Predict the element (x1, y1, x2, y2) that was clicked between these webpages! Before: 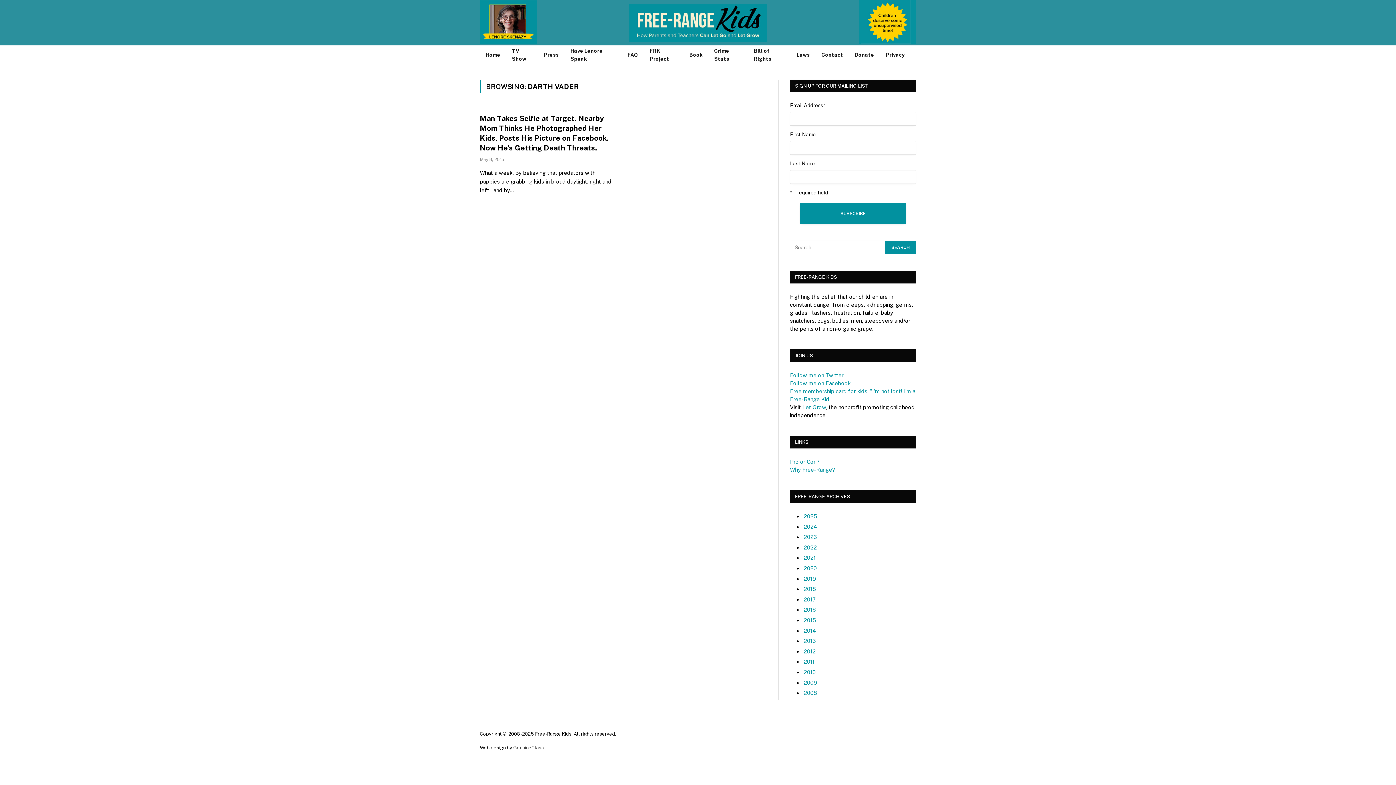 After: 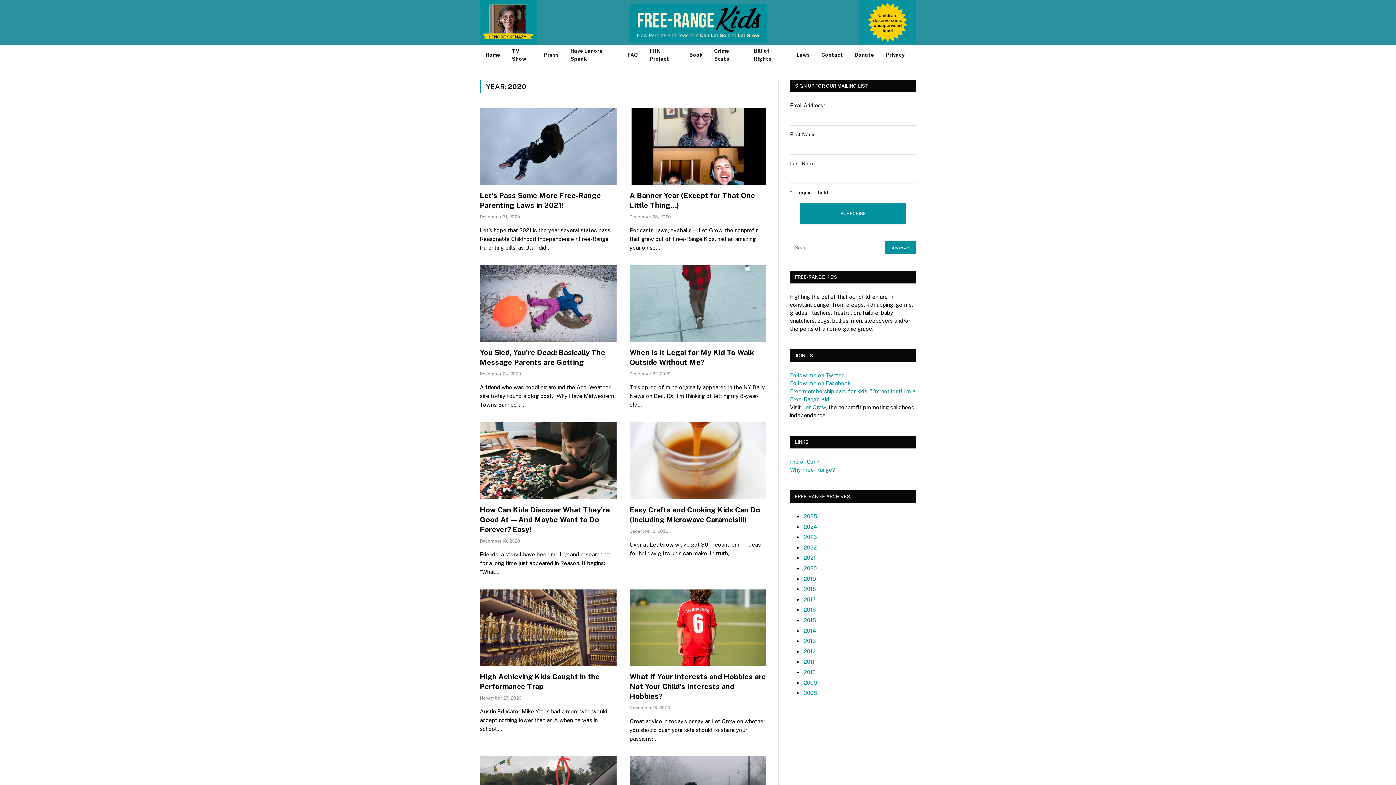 Action: bbox: (804, 565, 817, 571) label: 2020